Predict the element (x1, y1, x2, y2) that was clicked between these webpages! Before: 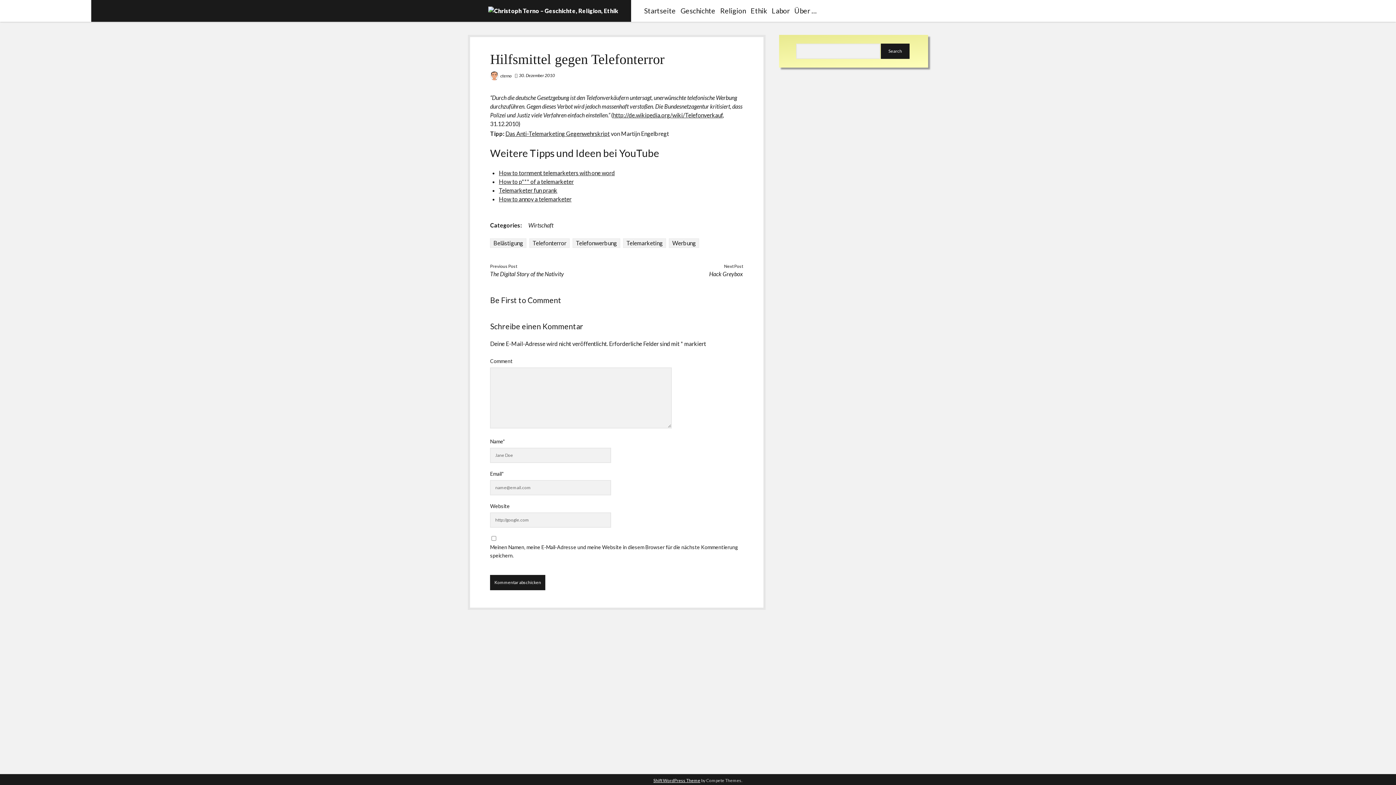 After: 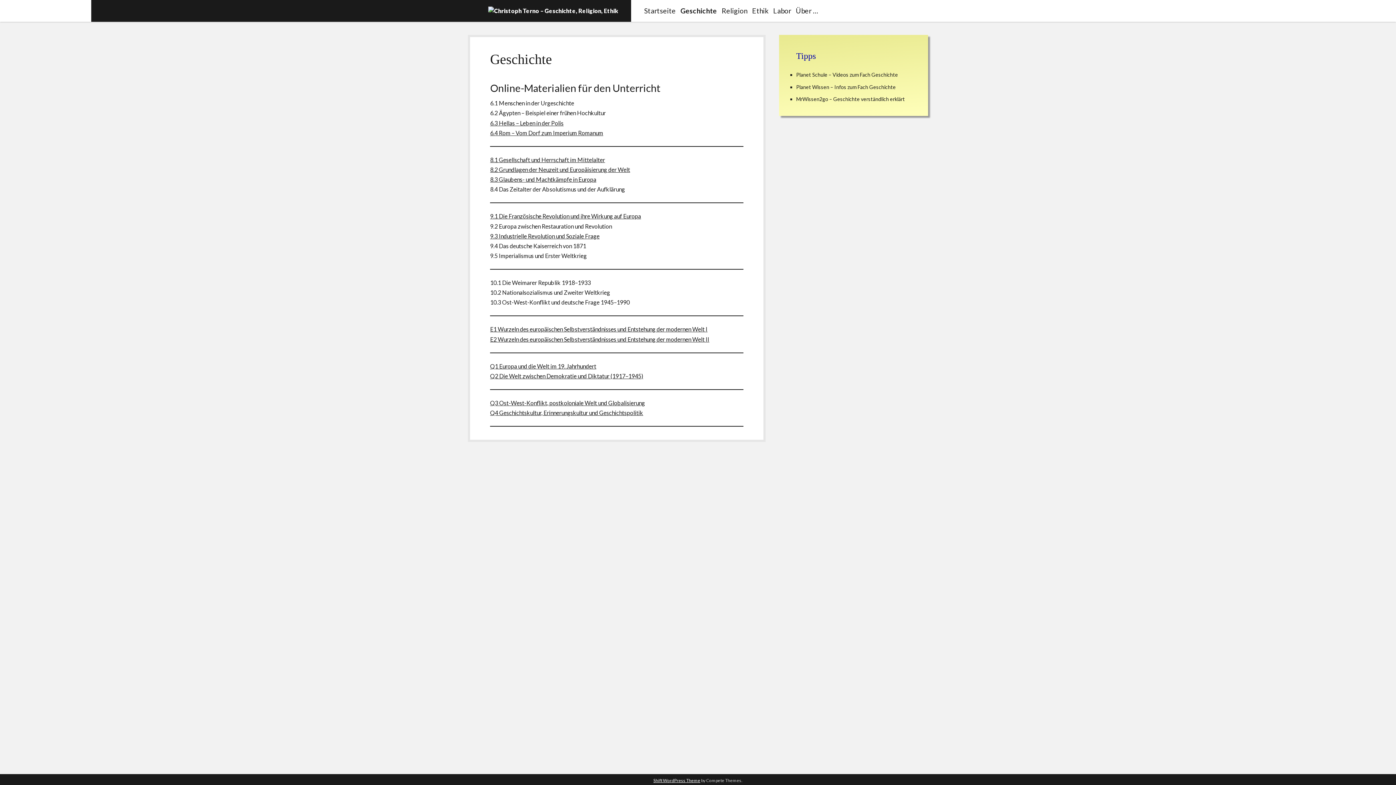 Action: label: Geschichte bbox: (680, 6, 715, 14)